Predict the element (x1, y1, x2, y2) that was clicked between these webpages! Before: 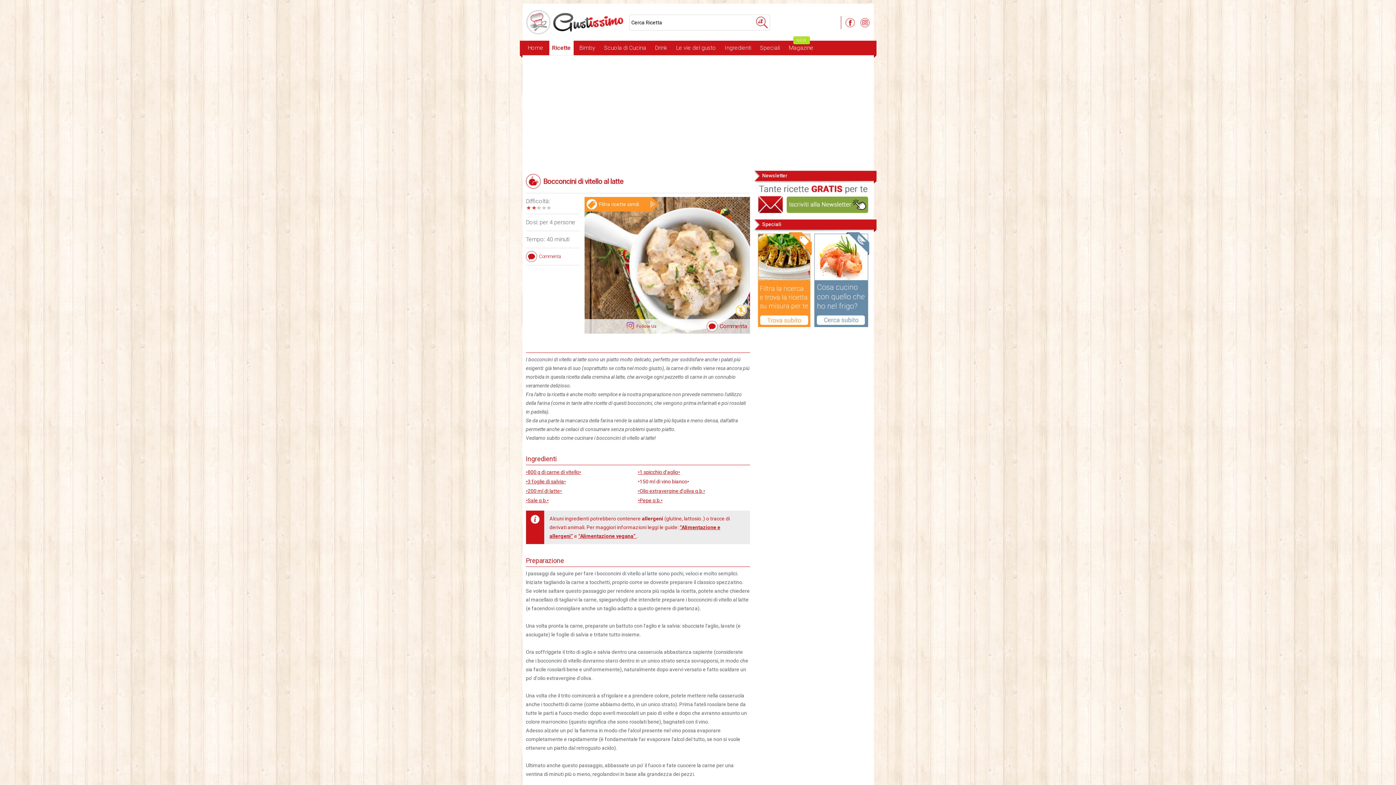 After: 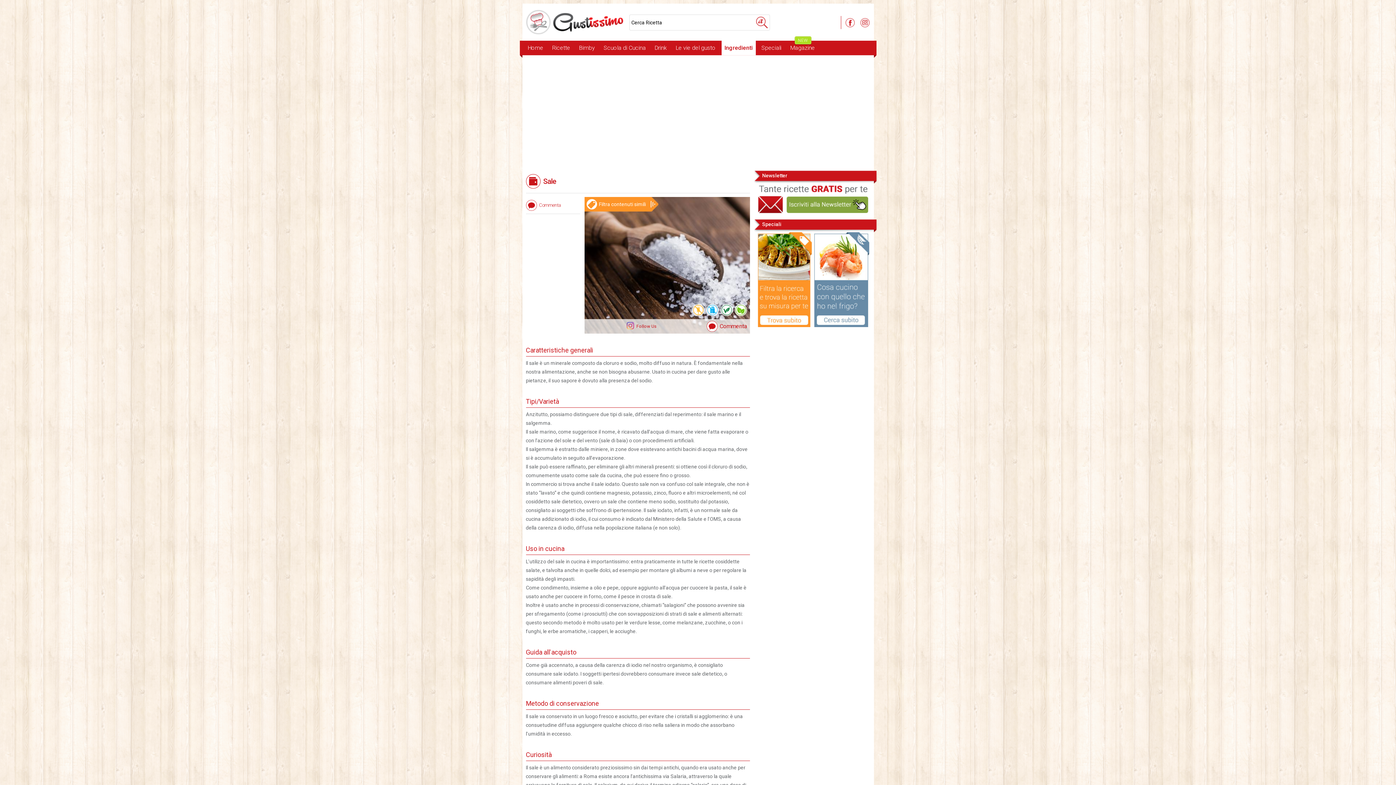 Action: bbox: (526, 496, 548, 505) label: •Sale q.b.•